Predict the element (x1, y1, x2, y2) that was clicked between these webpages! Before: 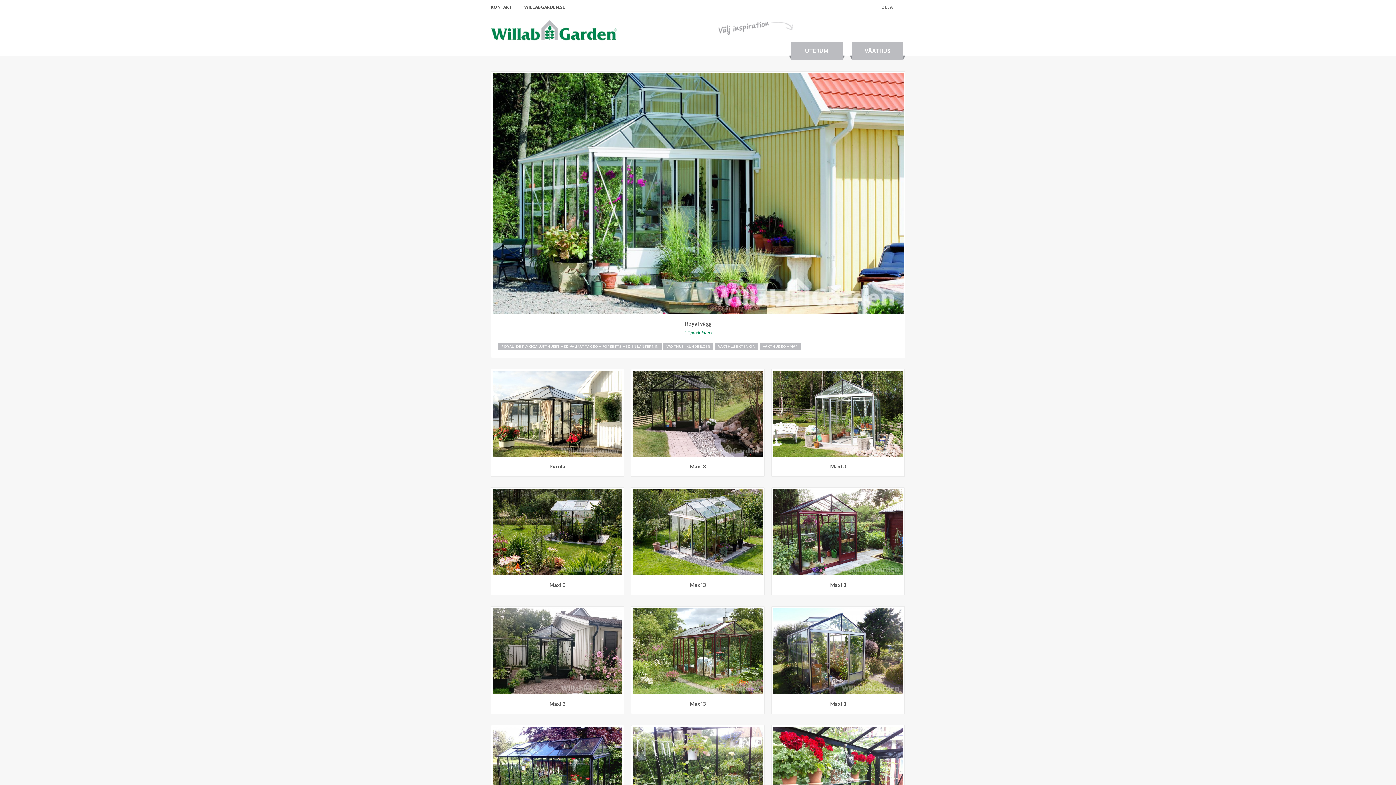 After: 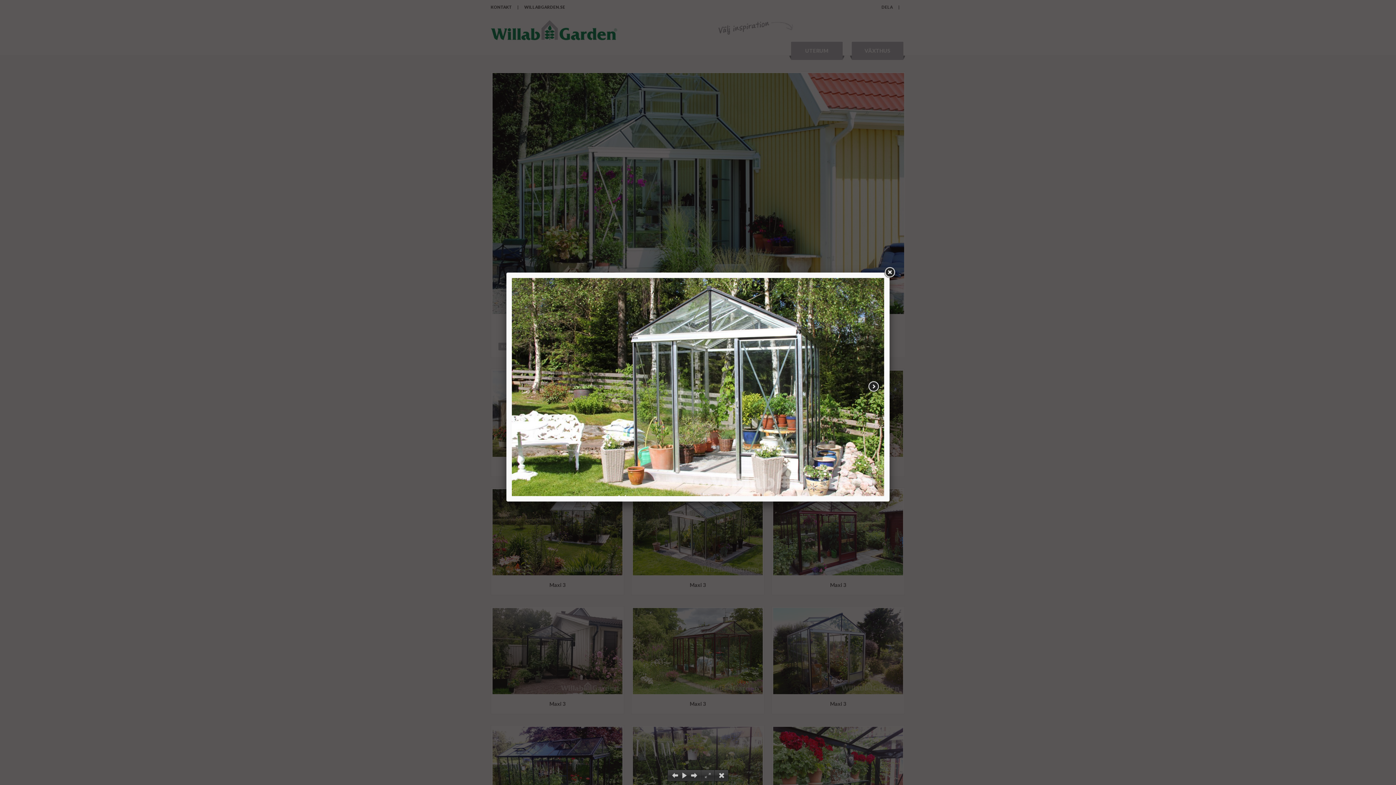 Action: bbox: (773, 371, 903, 457)